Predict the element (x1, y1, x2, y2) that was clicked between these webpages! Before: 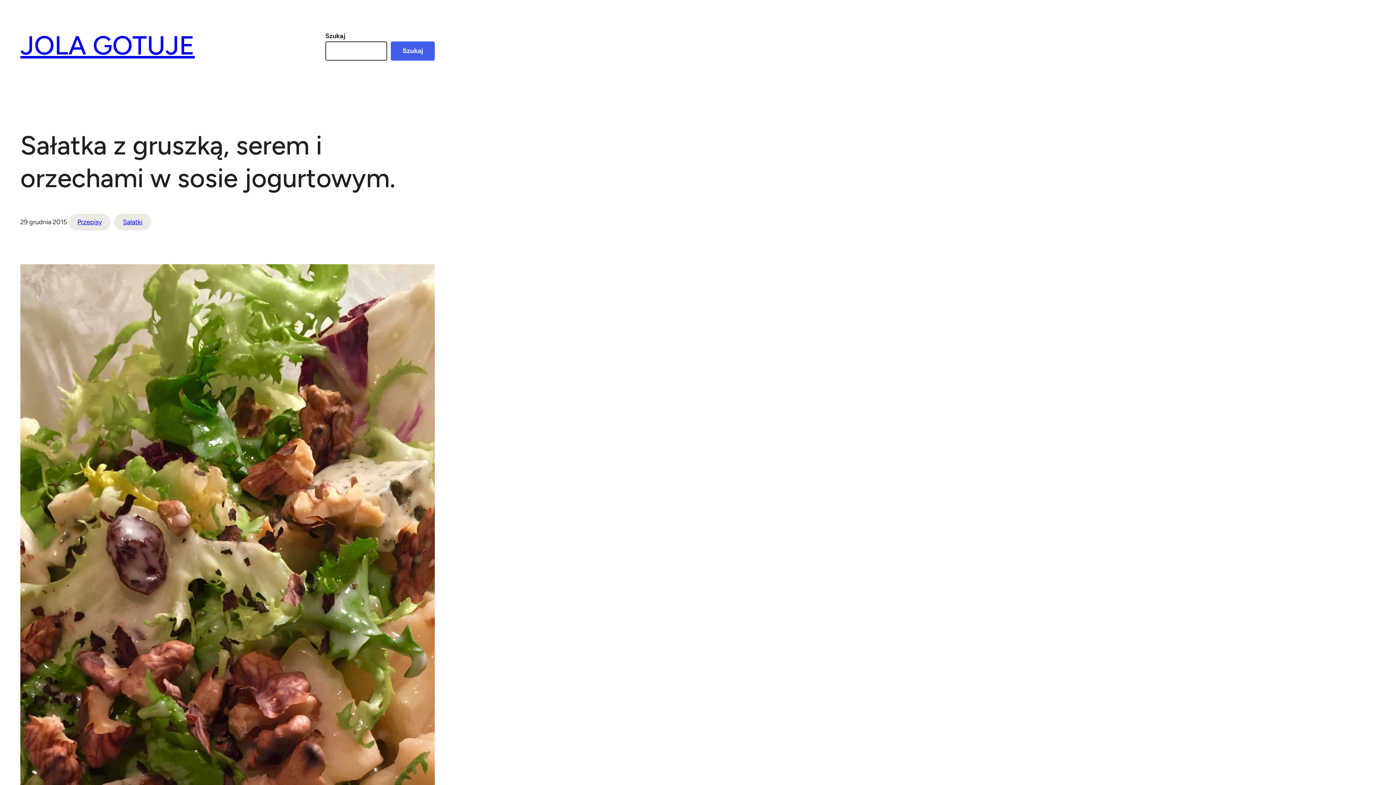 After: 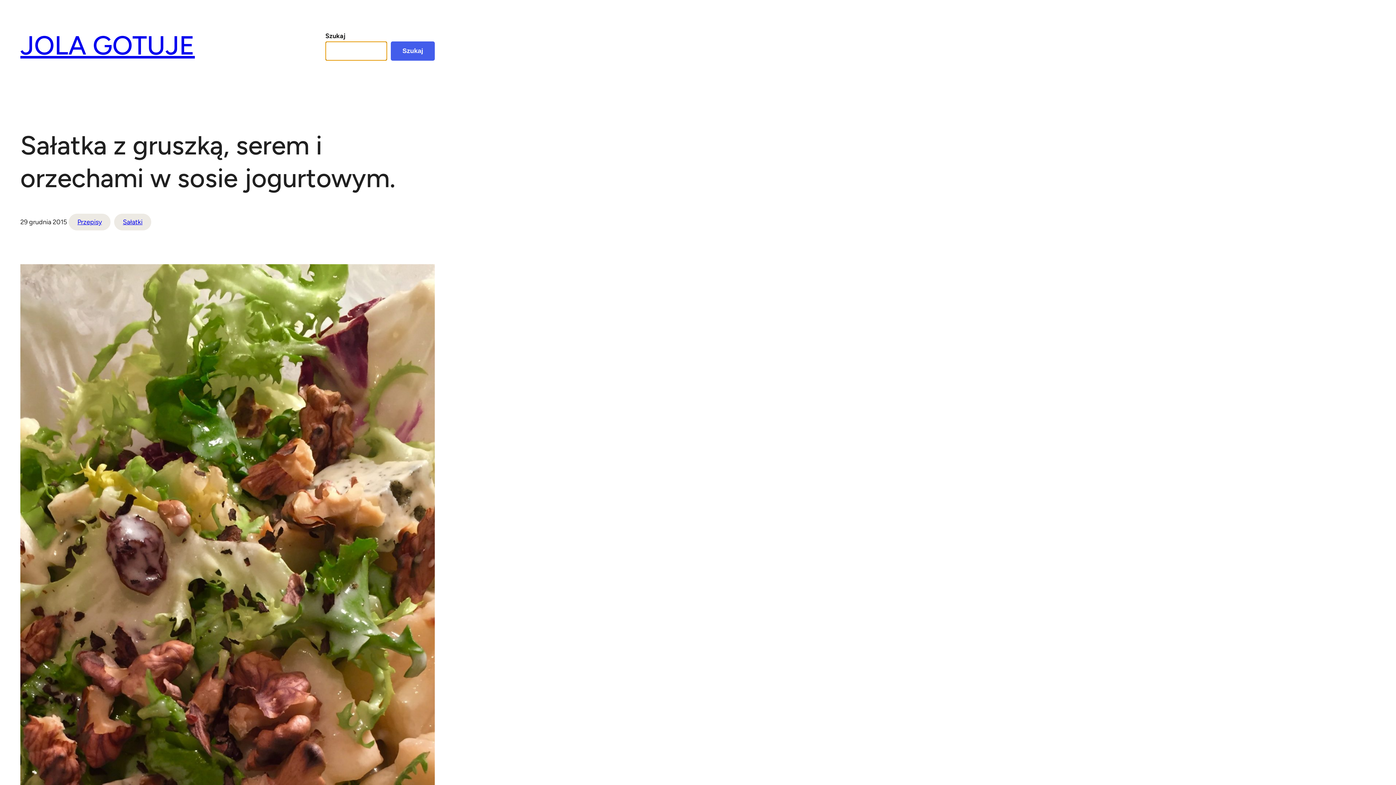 Action: bbox: (390, 41, 434, 60) label: Szukaj